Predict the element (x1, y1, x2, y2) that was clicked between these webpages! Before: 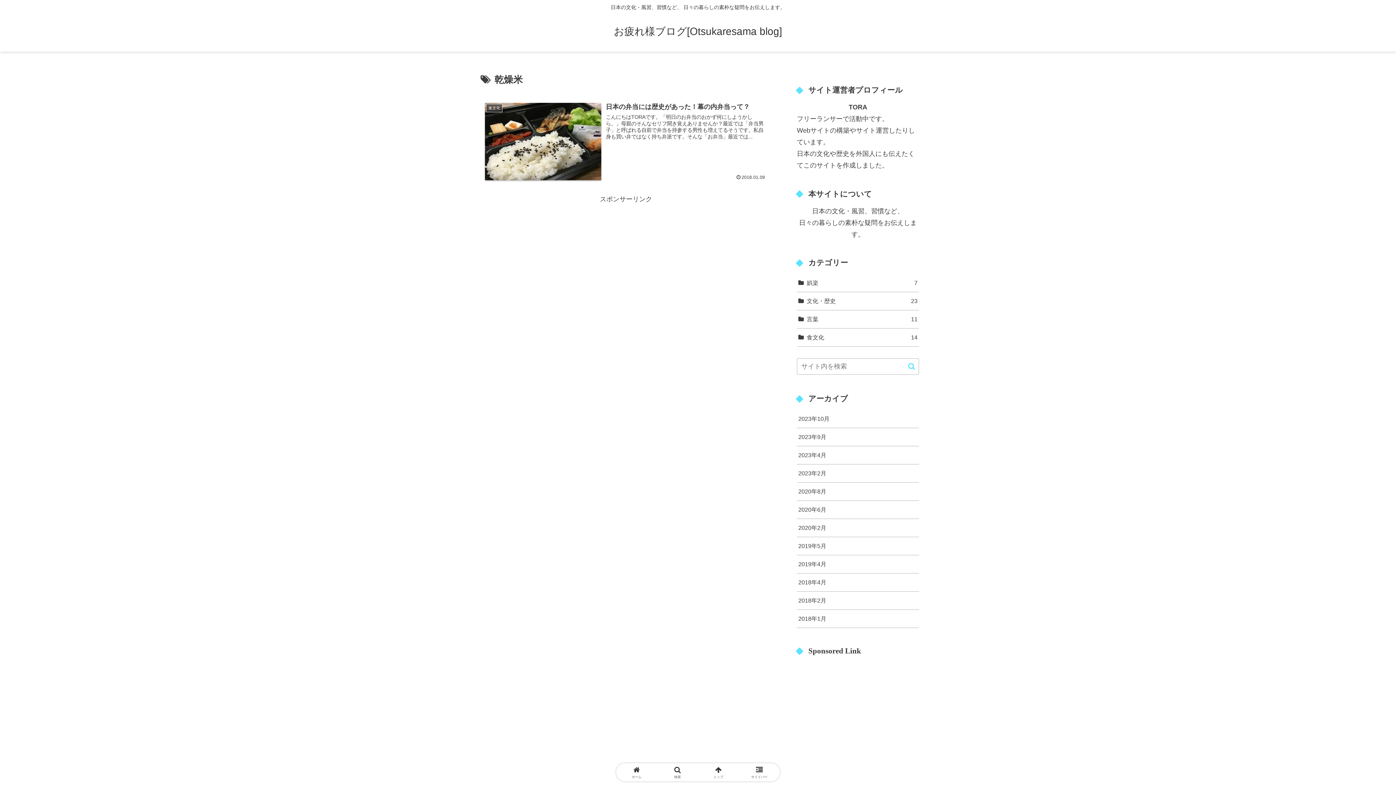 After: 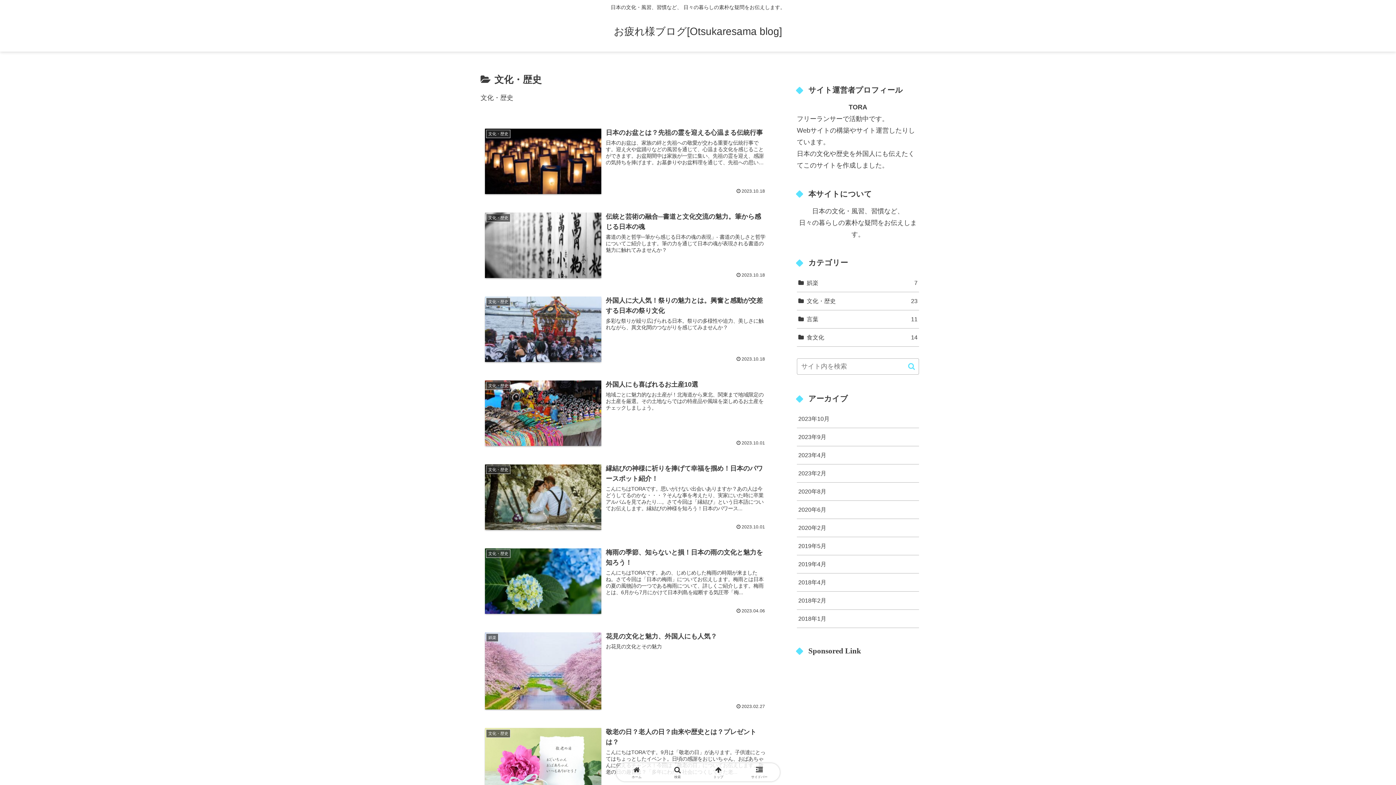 Action: bbox: (797, 292, 919, 310) label: 文化・歴史
23